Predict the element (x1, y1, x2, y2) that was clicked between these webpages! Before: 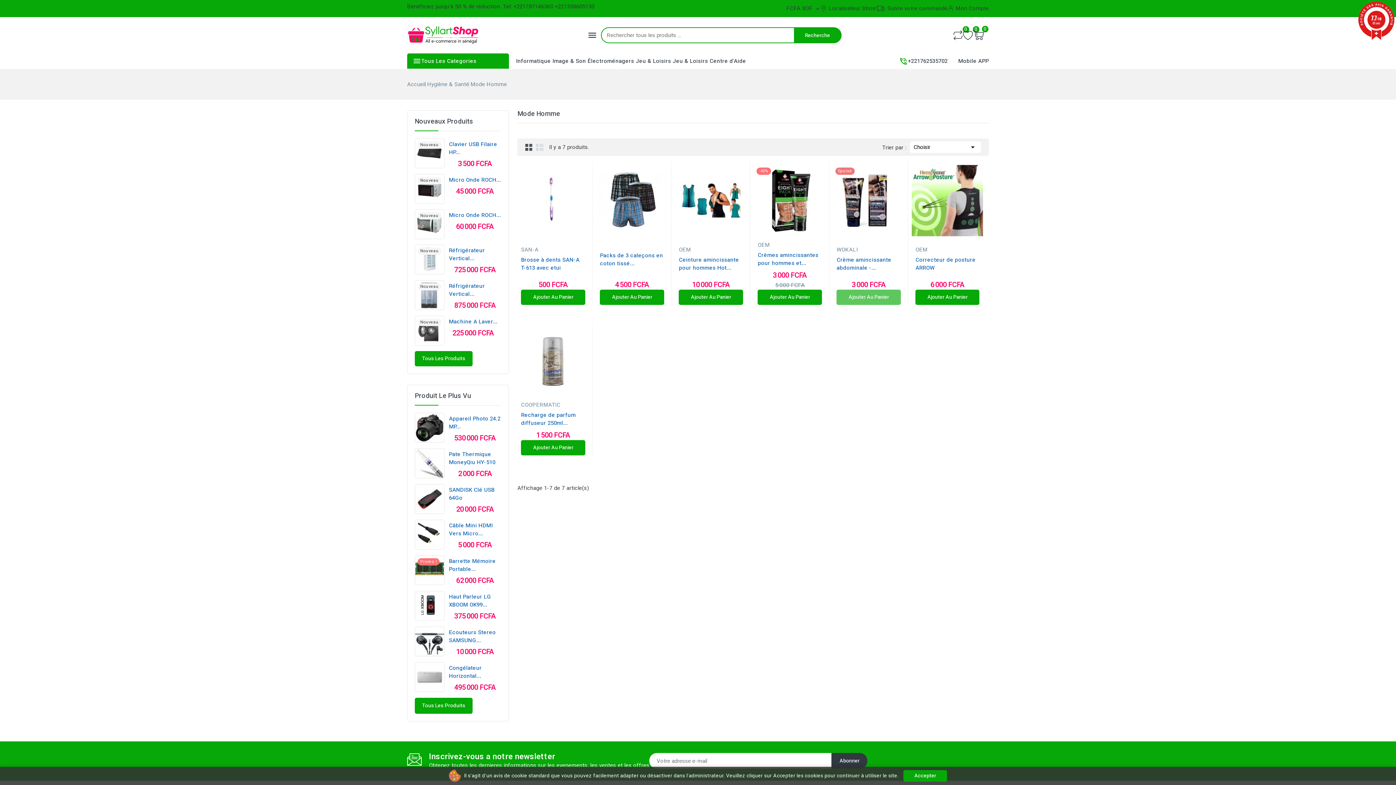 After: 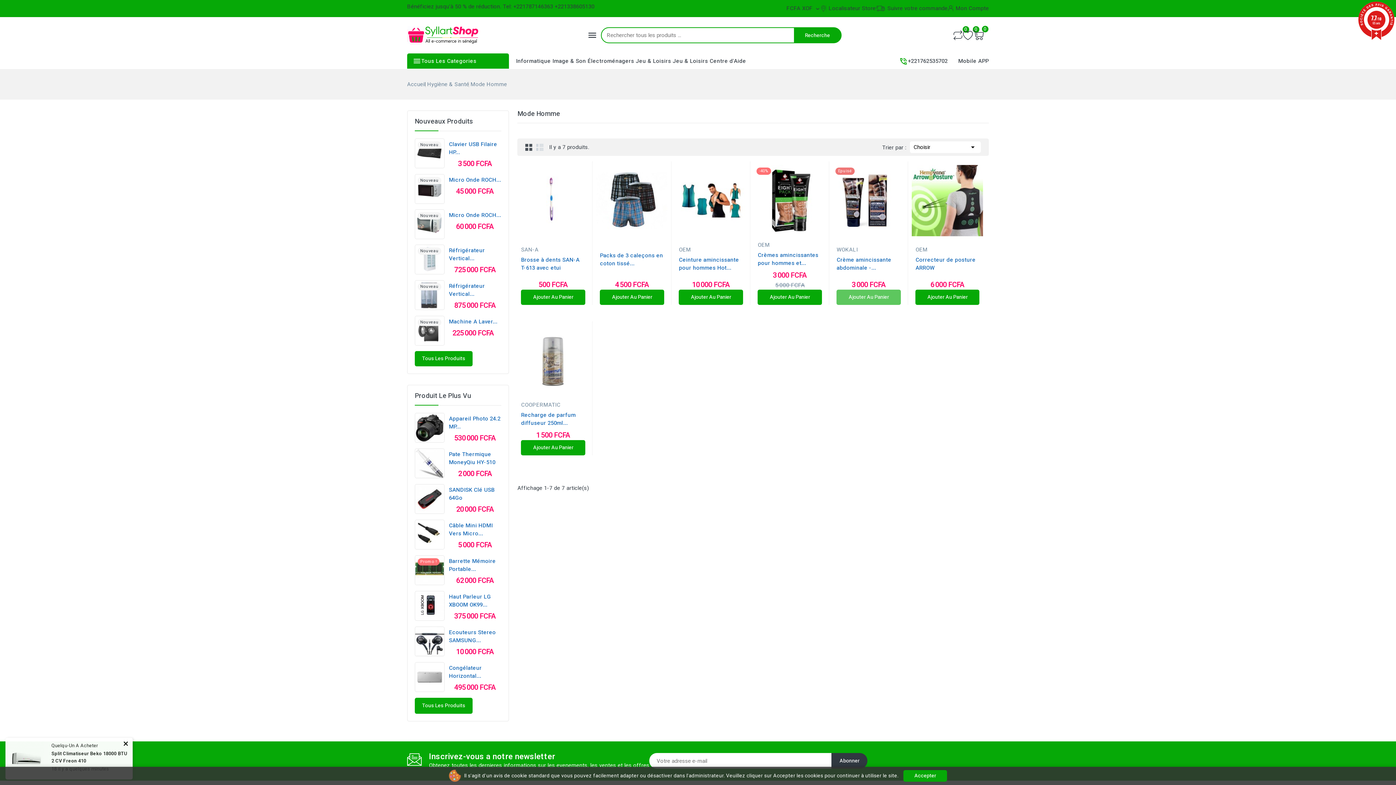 Action: bbox: (1357, 1, 1396, 40) label: 7.7/10
65 avis